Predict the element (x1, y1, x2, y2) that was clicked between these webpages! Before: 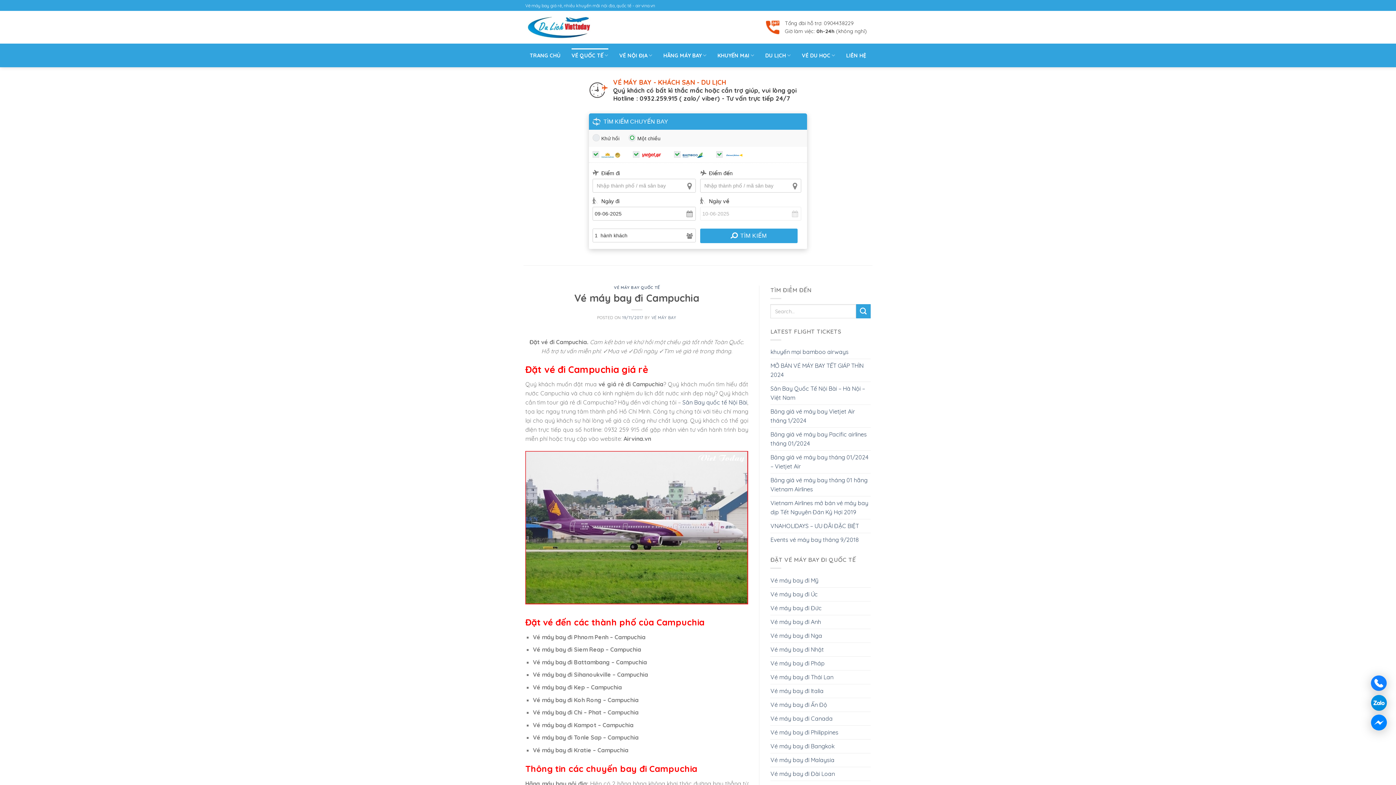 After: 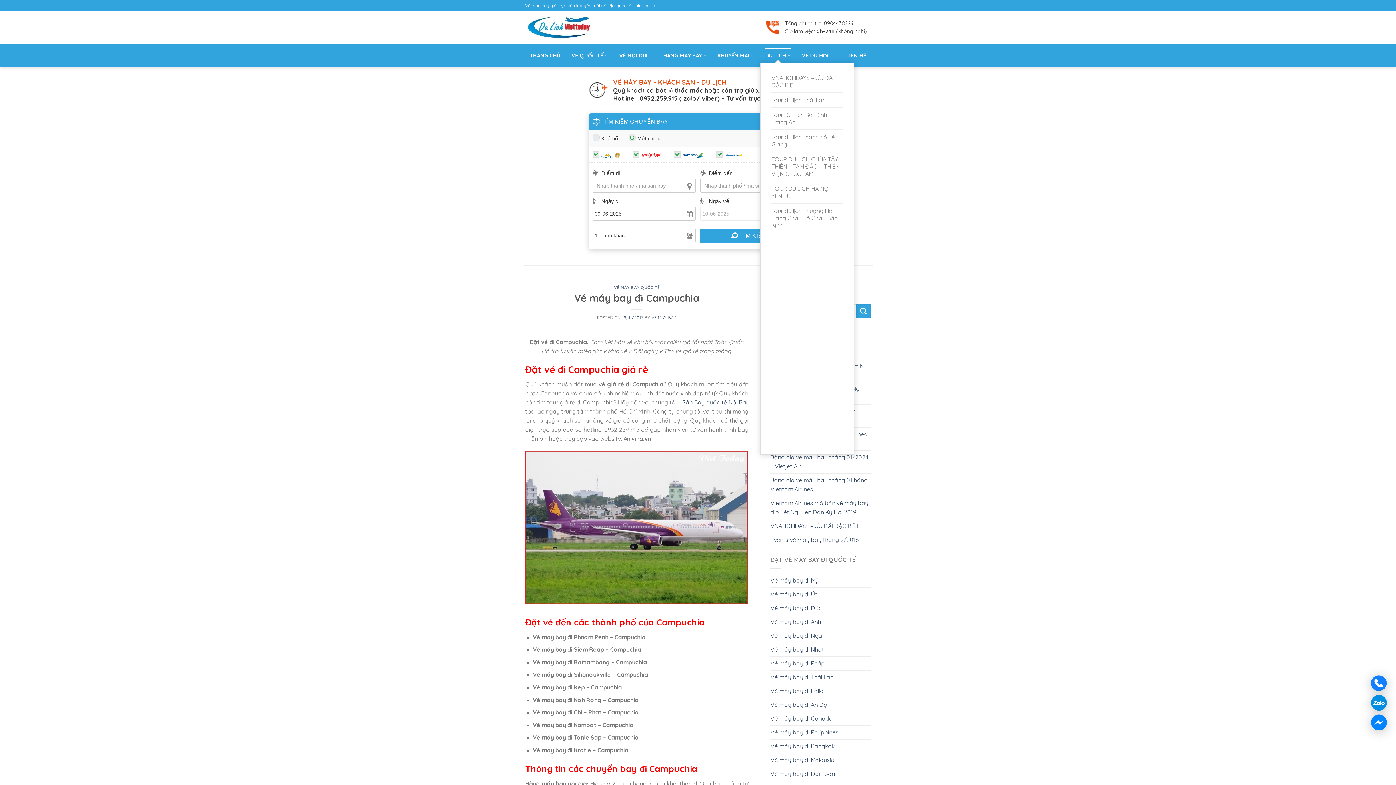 Action: bbox: (765, 48, 791, 62) label: DU LỊCH